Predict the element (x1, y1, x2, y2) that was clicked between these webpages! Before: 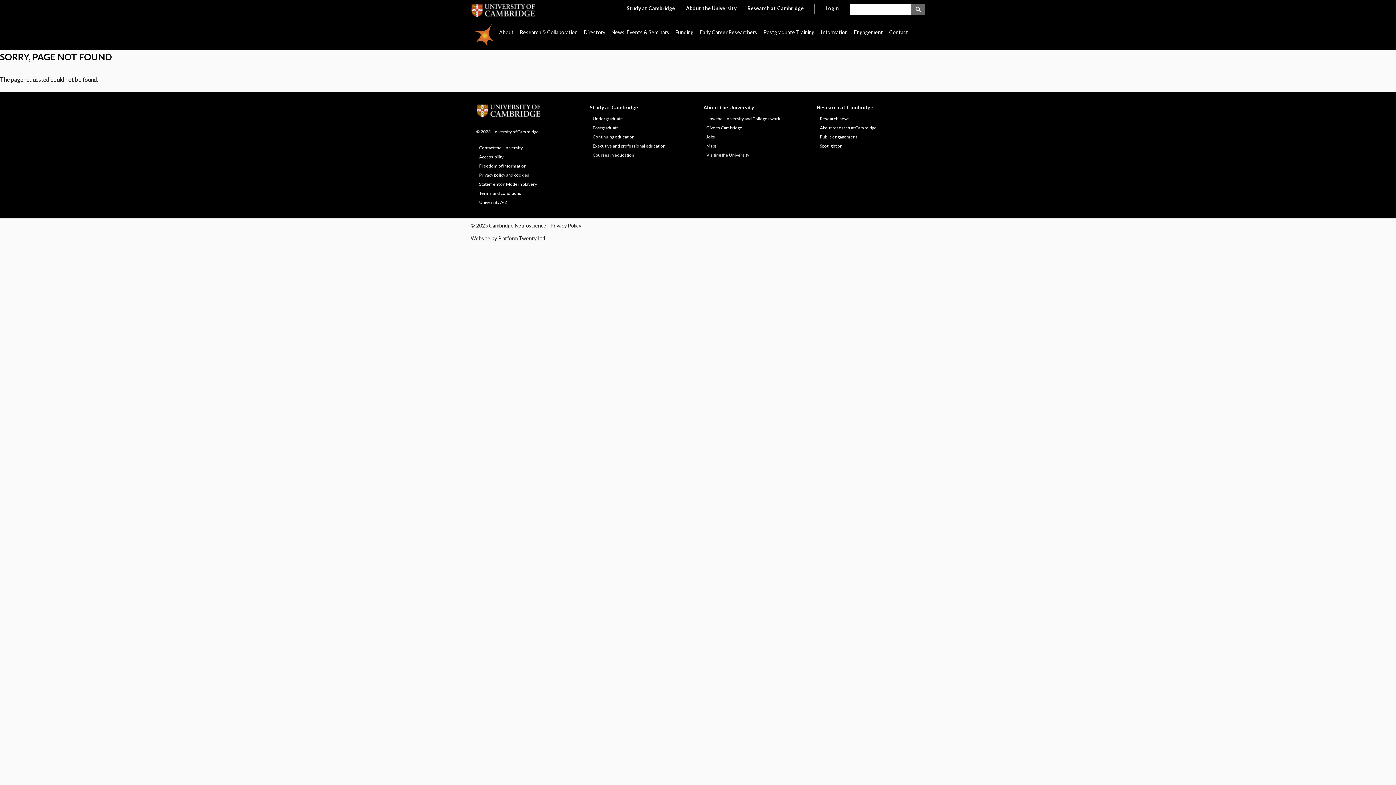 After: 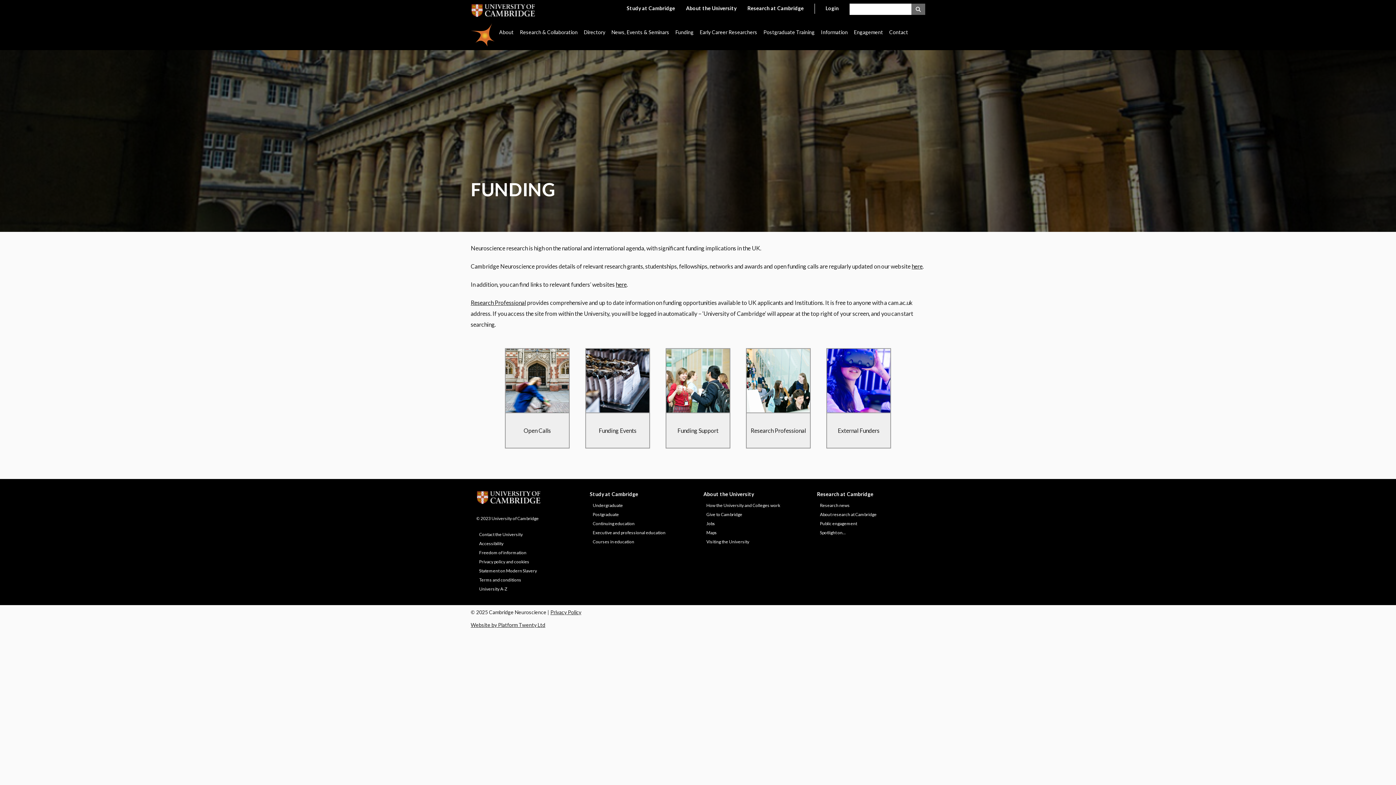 Action: bbox: (673, 23, 696, 41) label: Funding